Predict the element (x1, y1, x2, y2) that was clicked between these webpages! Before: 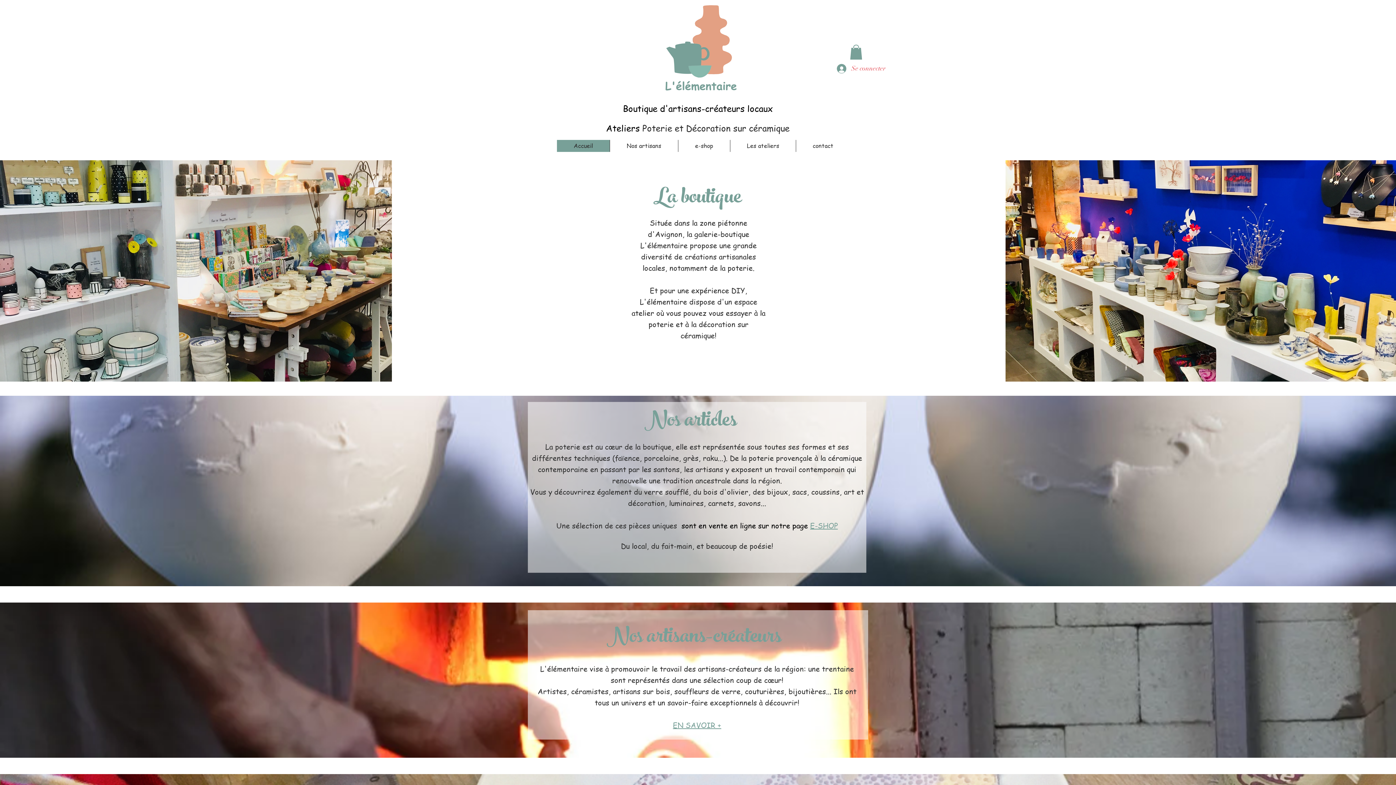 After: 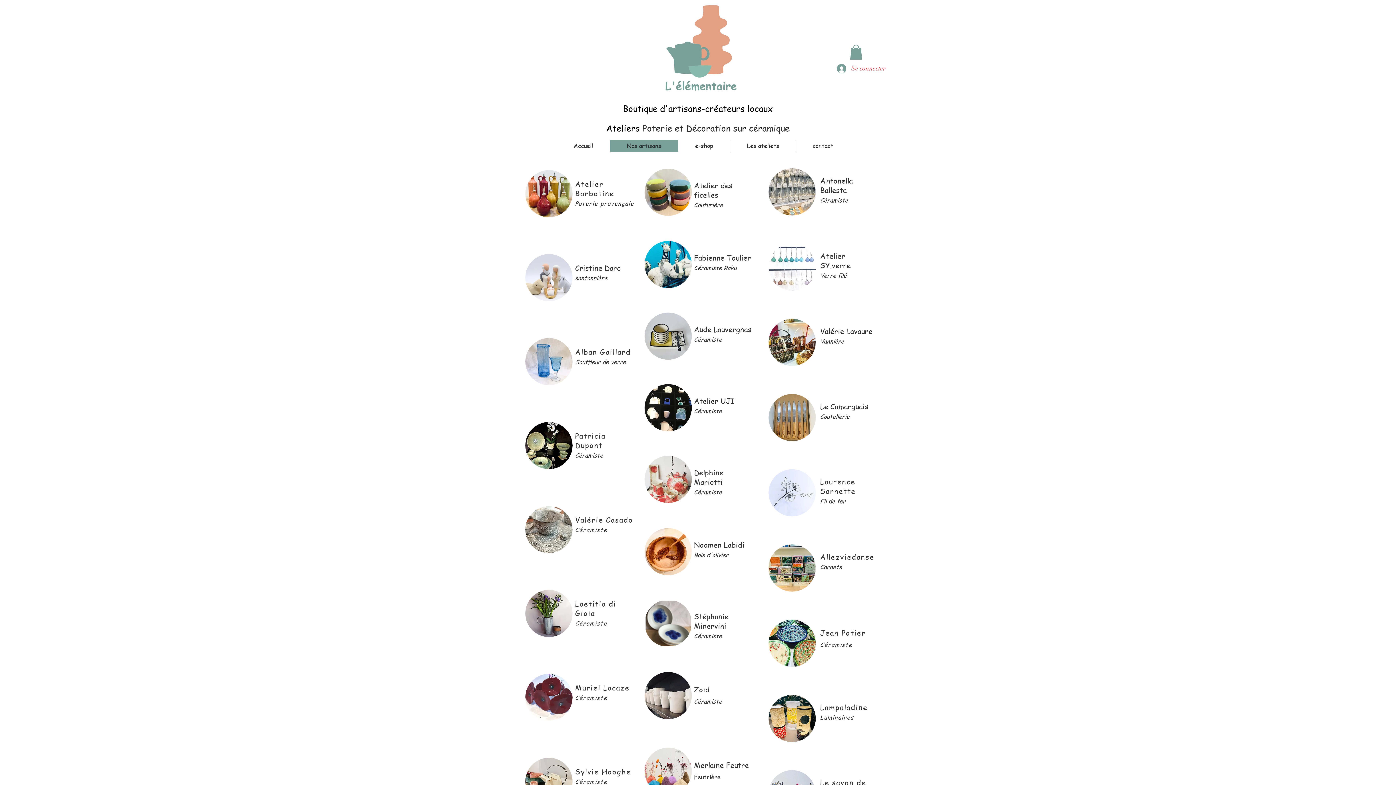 Action: bbox: (609, 140, 678, 152) label: Nos artisans